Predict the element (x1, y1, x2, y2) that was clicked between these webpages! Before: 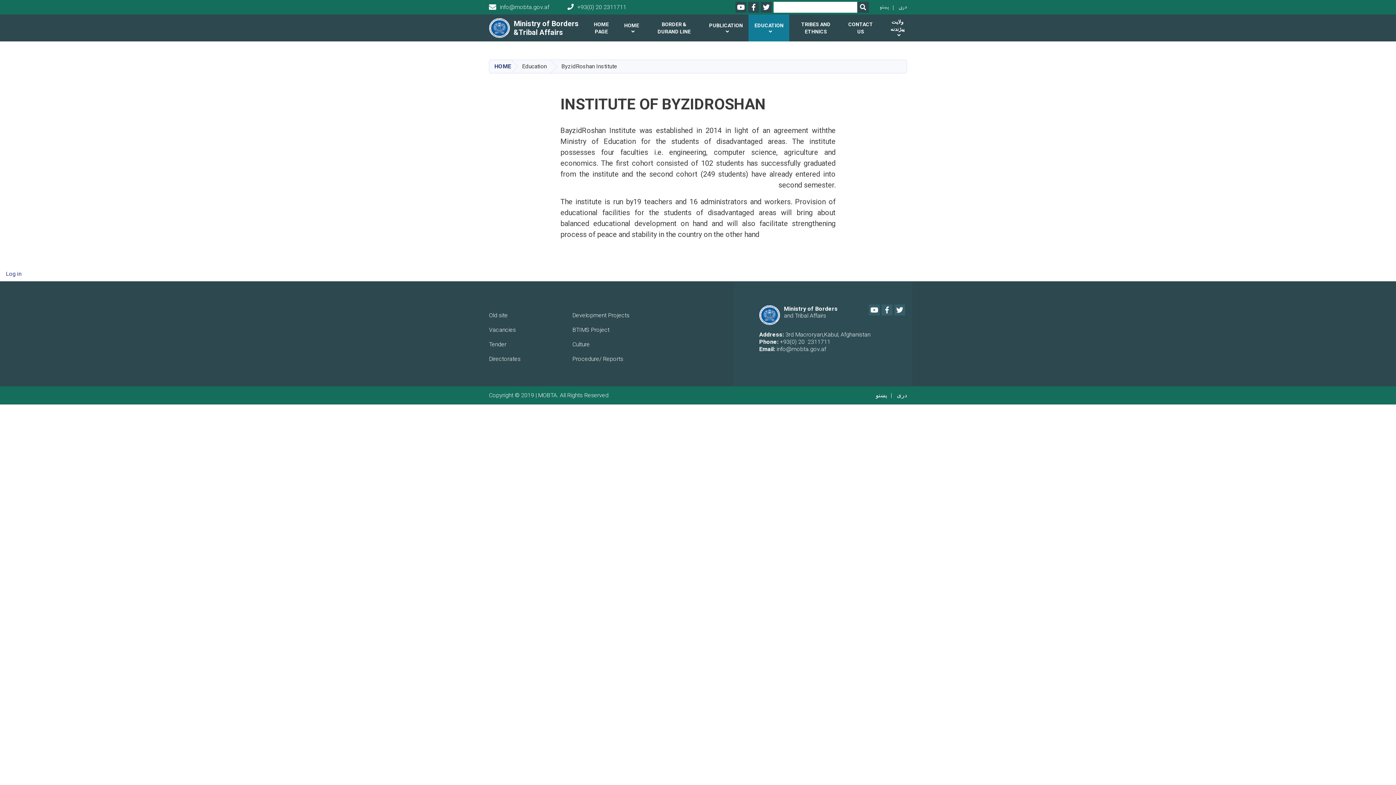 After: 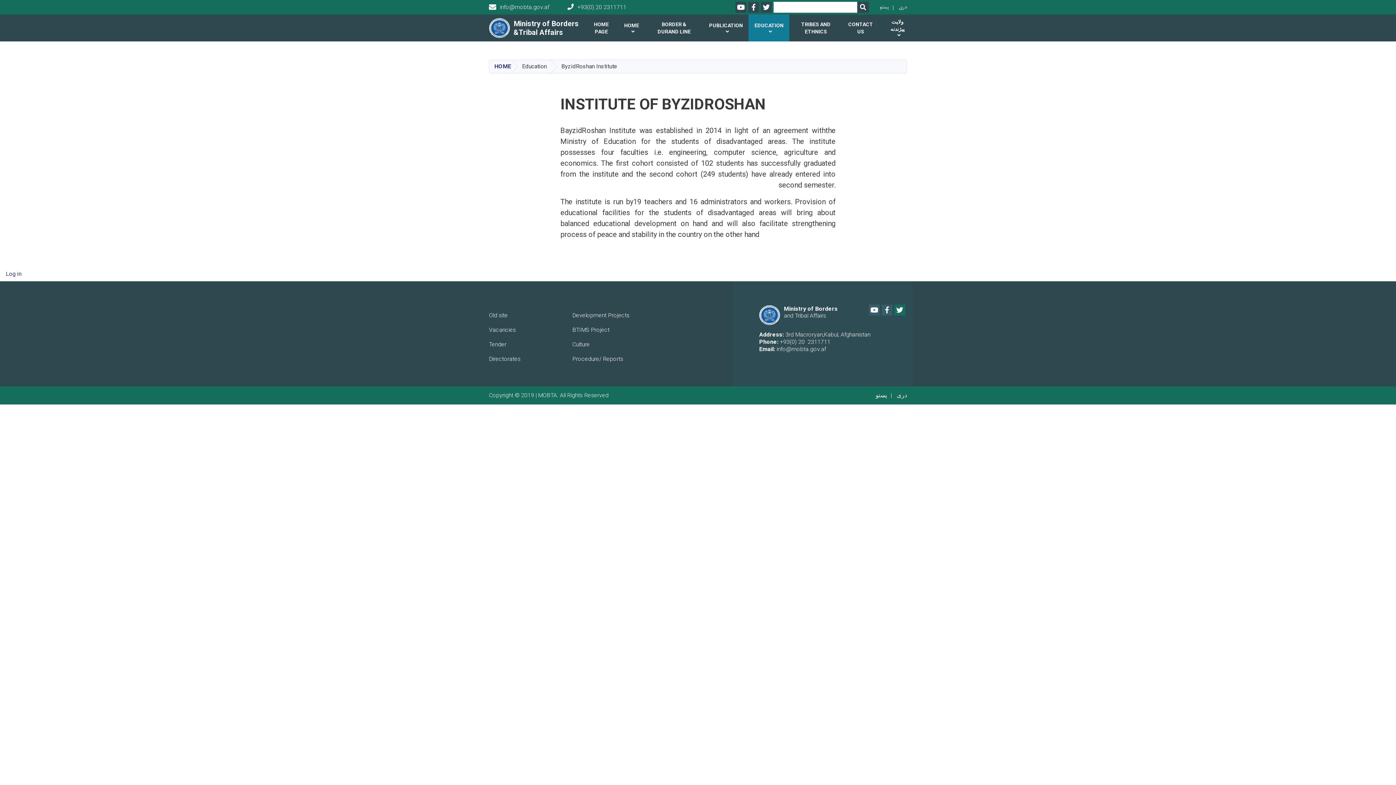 Action: bbox: (894, 304, 905, 315) label: Twitter